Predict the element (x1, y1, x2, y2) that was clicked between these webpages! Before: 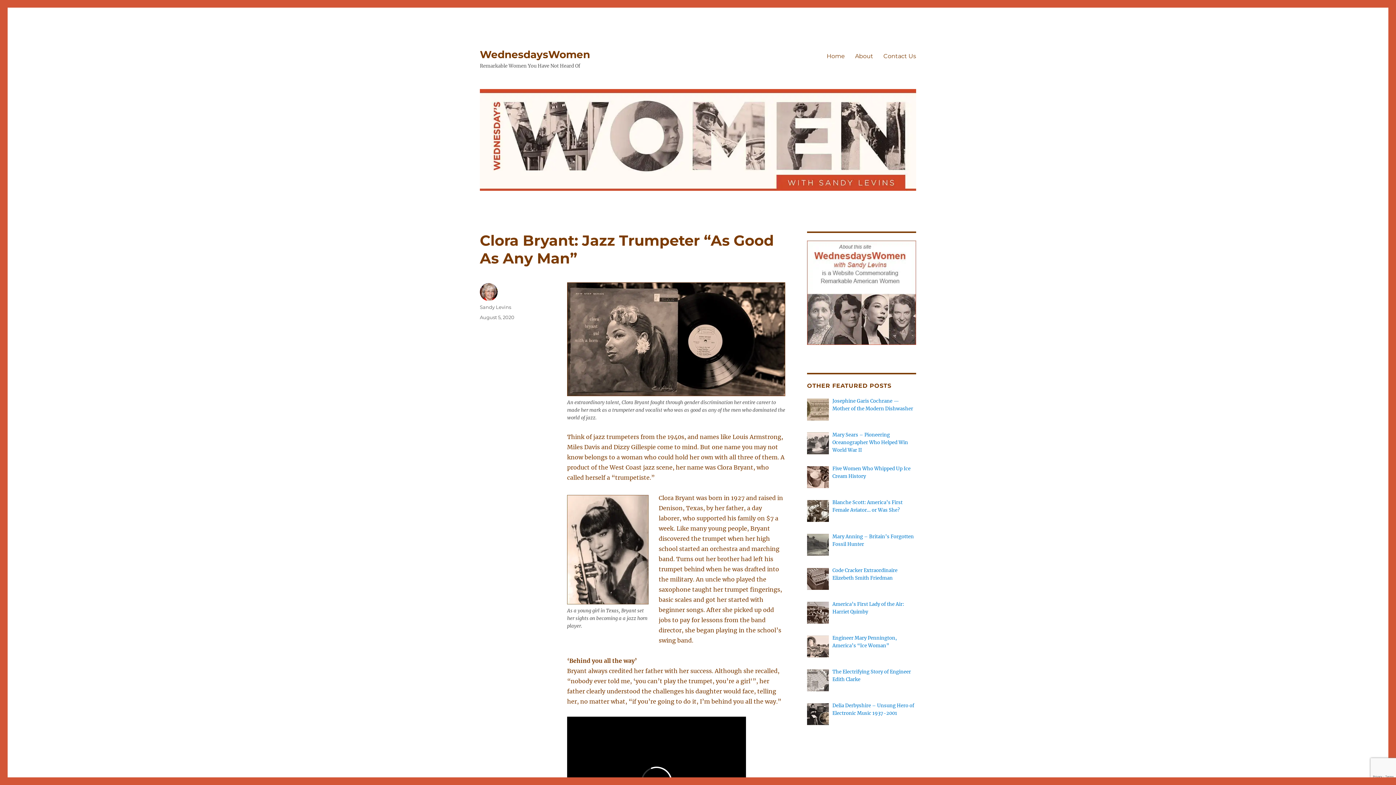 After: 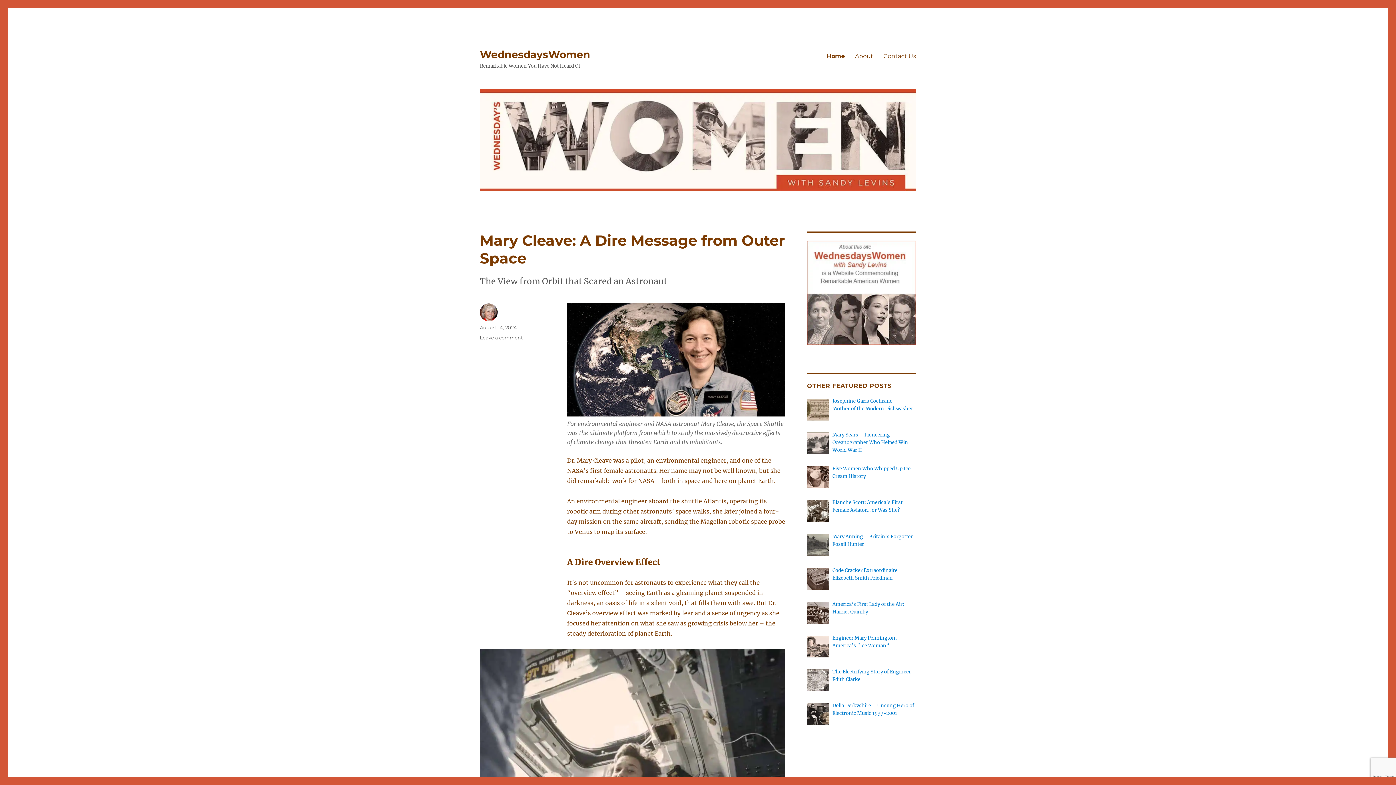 Action: label: Home bbox: (821, 48, 850, 63)